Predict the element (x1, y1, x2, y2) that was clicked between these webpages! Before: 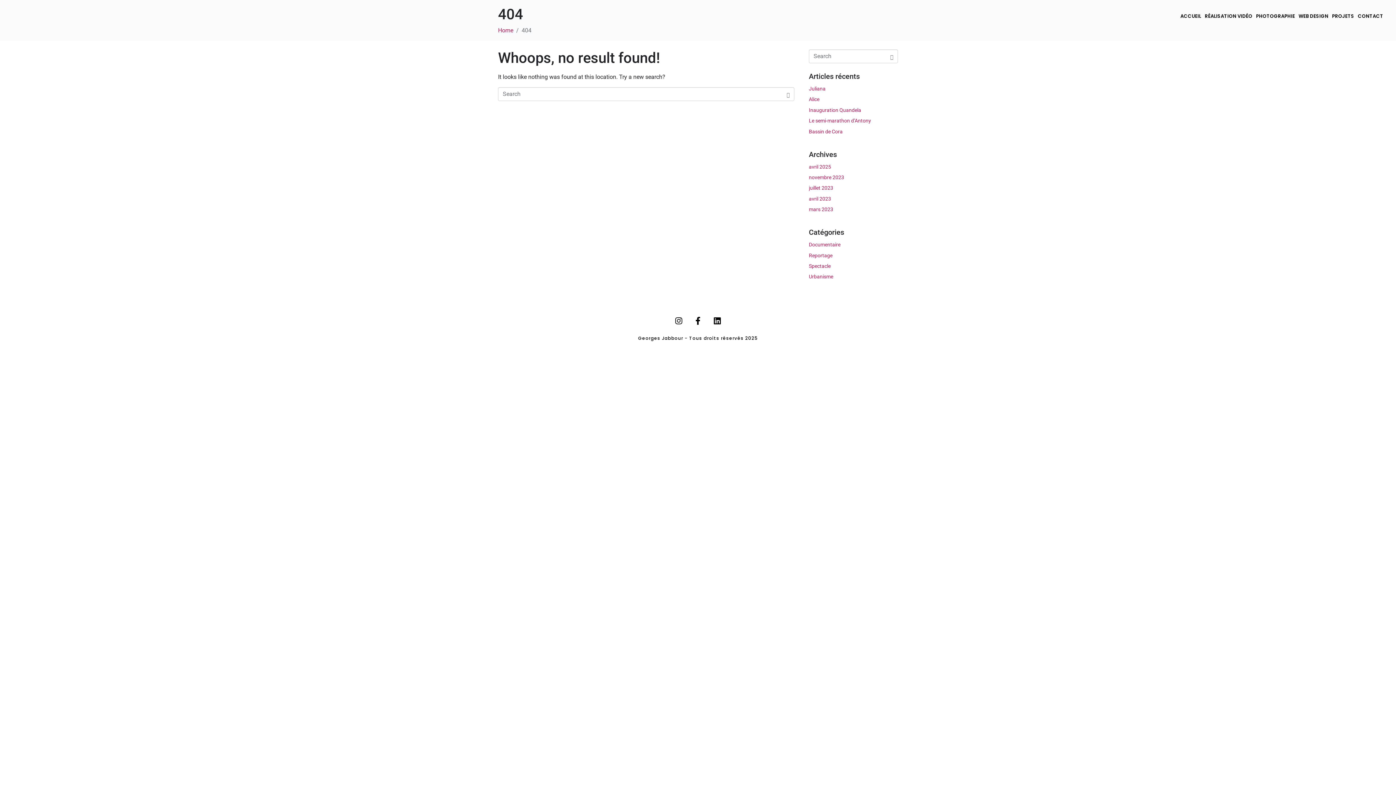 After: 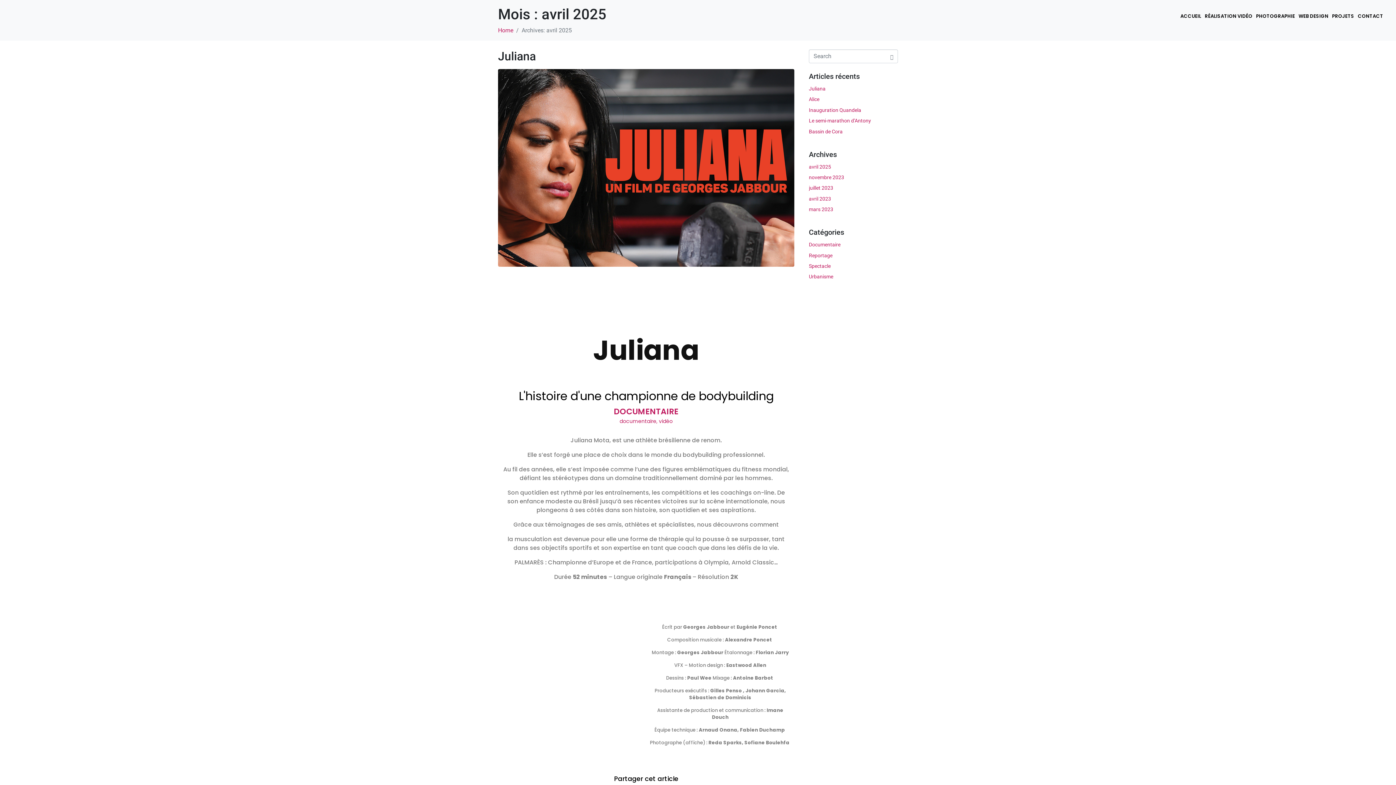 Action: bbox: (809, 163, 831, 169) label: avril 2025